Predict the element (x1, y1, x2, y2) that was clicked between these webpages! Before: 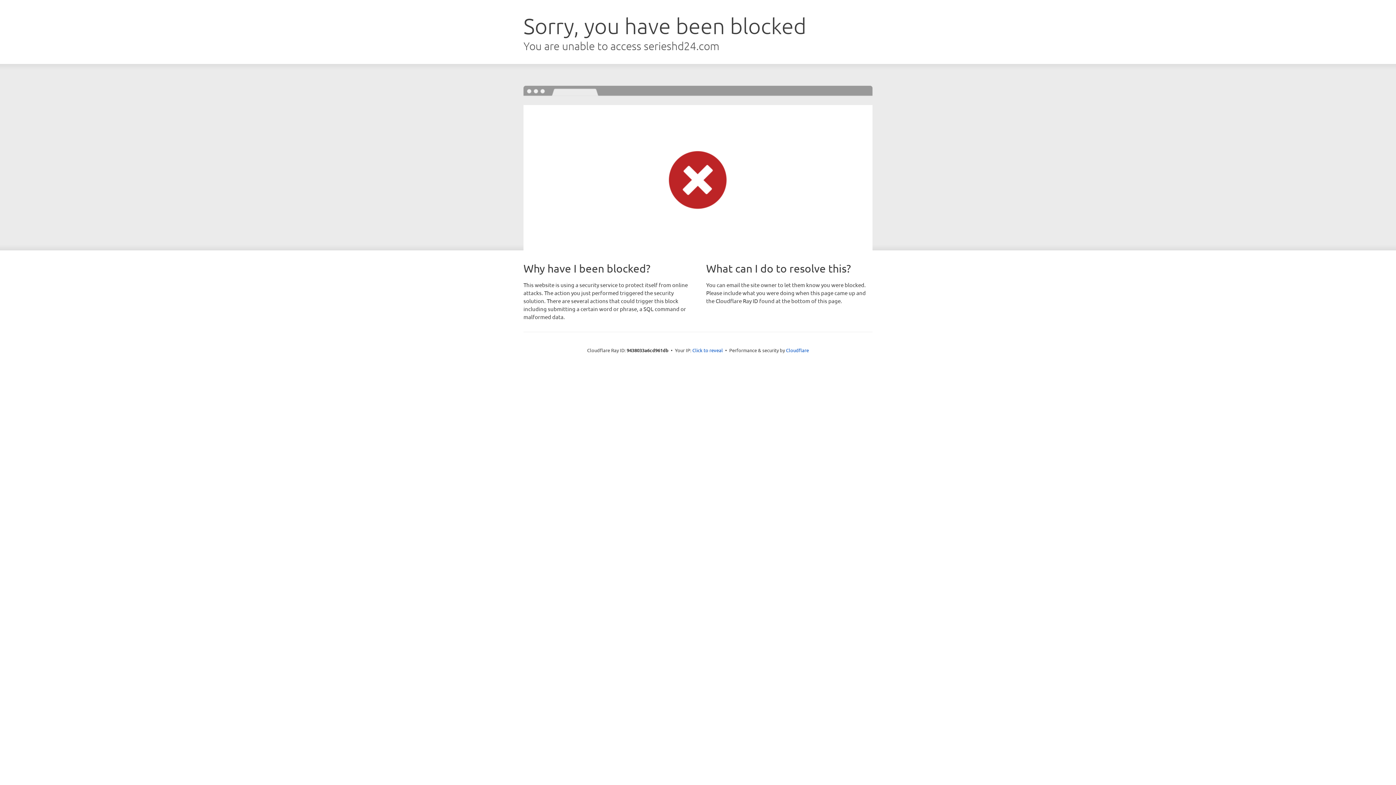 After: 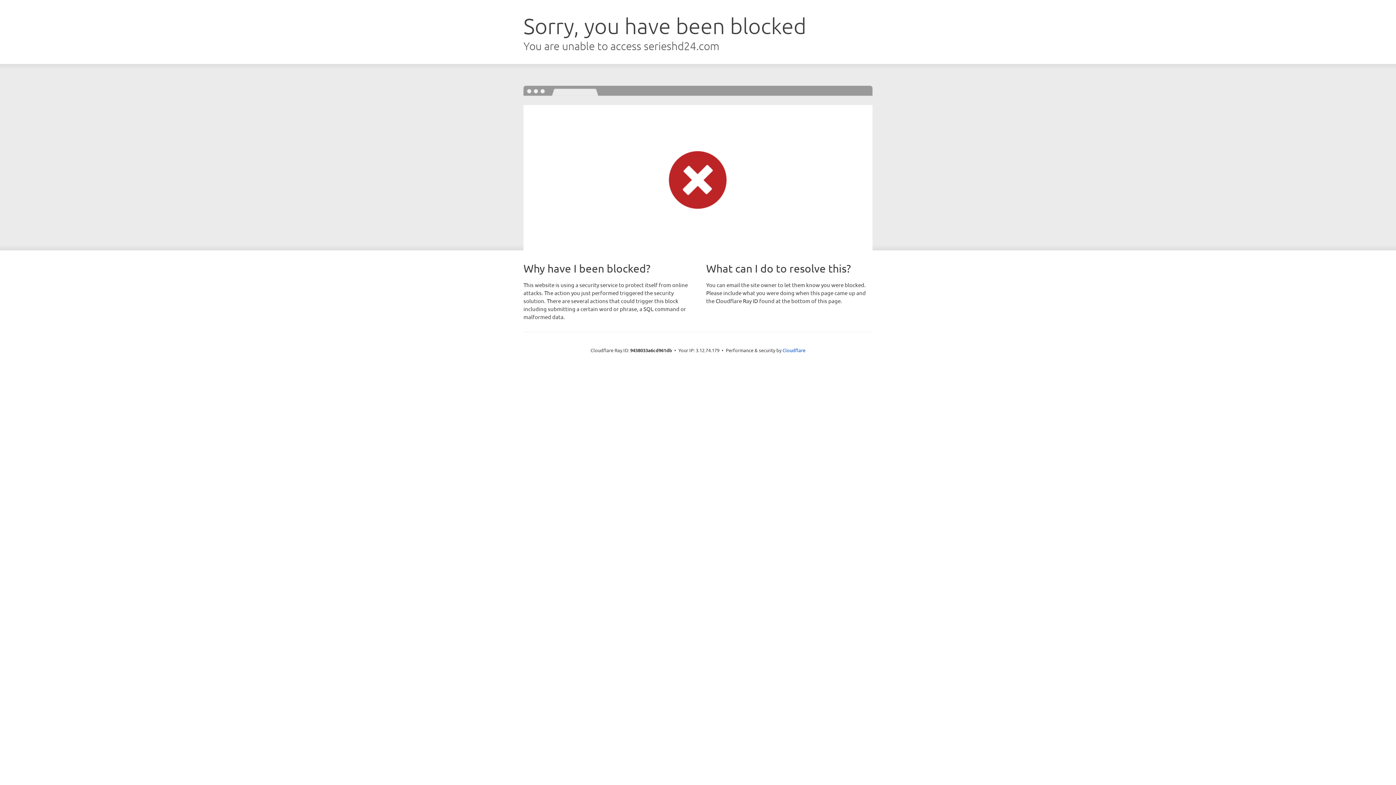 Action: label: Click to reveal bbox: (692, 346, 723, 353)